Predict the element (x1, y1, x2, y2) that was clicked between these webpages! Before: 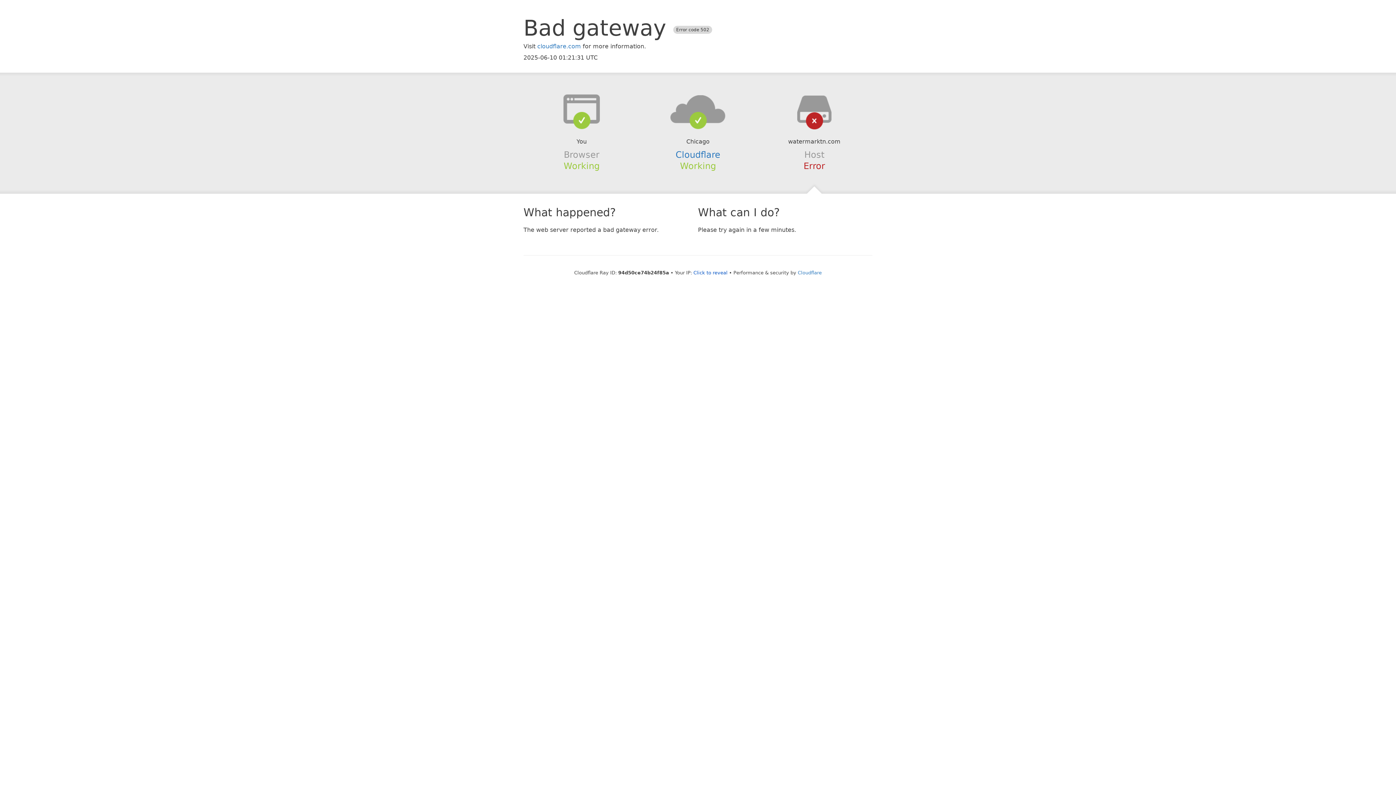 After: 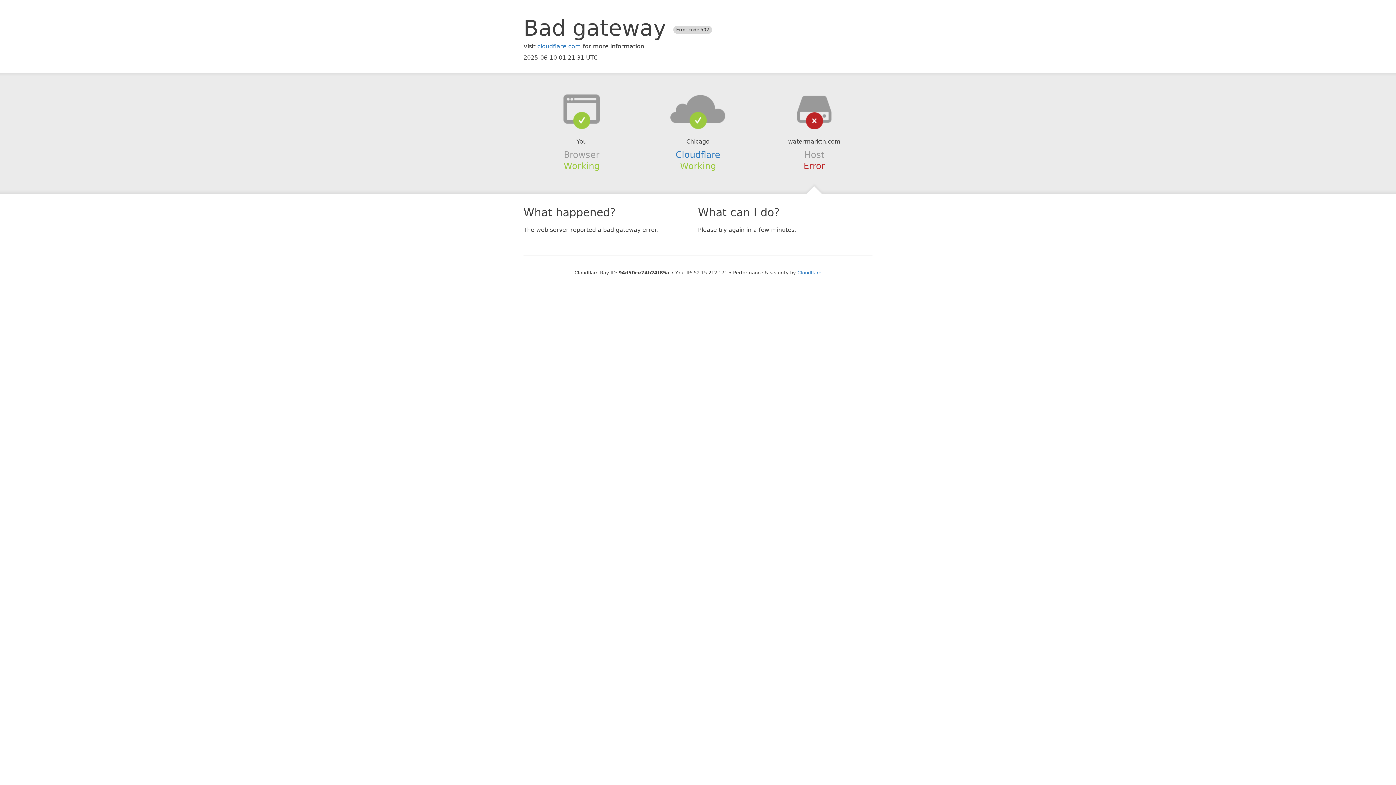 Action: label: Click to reveal bbox: (693, 270, 727, 275)